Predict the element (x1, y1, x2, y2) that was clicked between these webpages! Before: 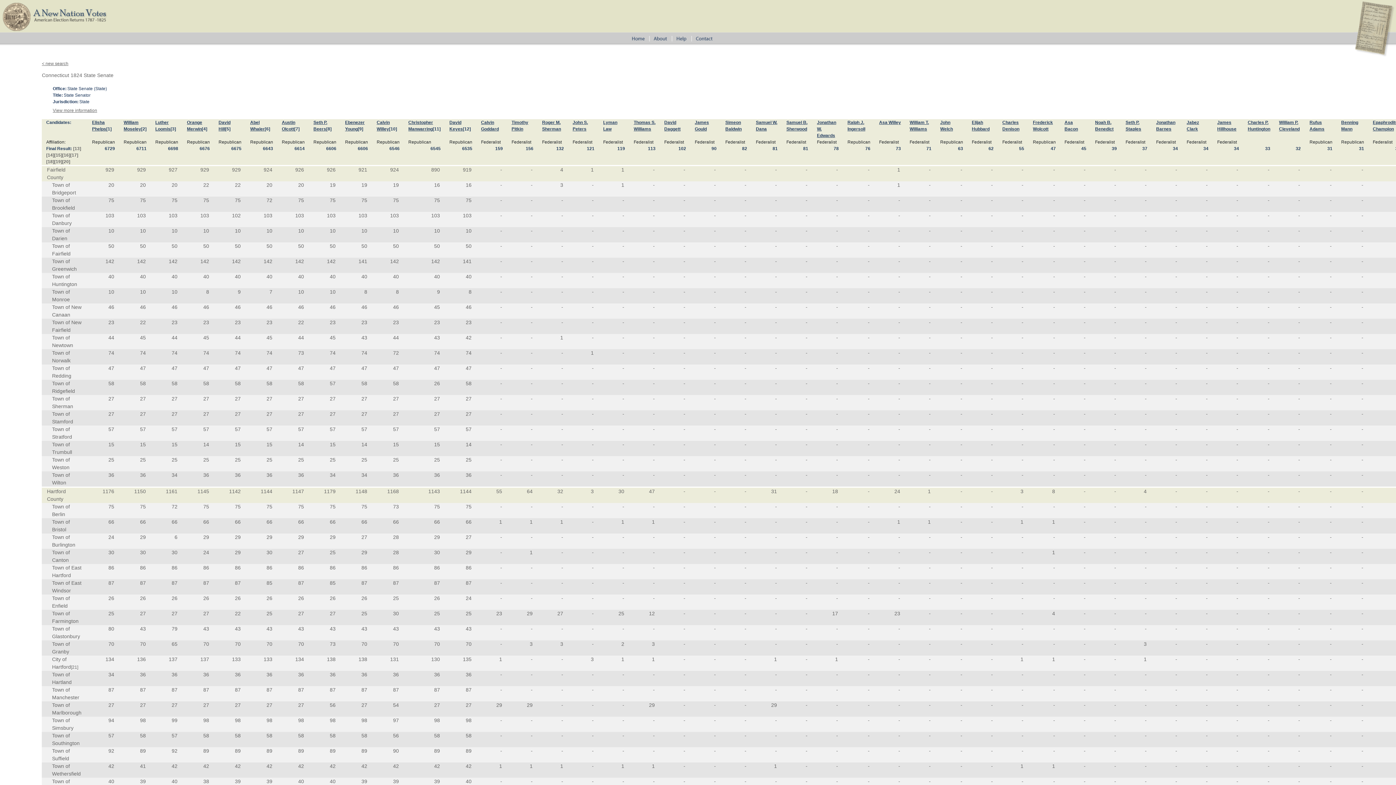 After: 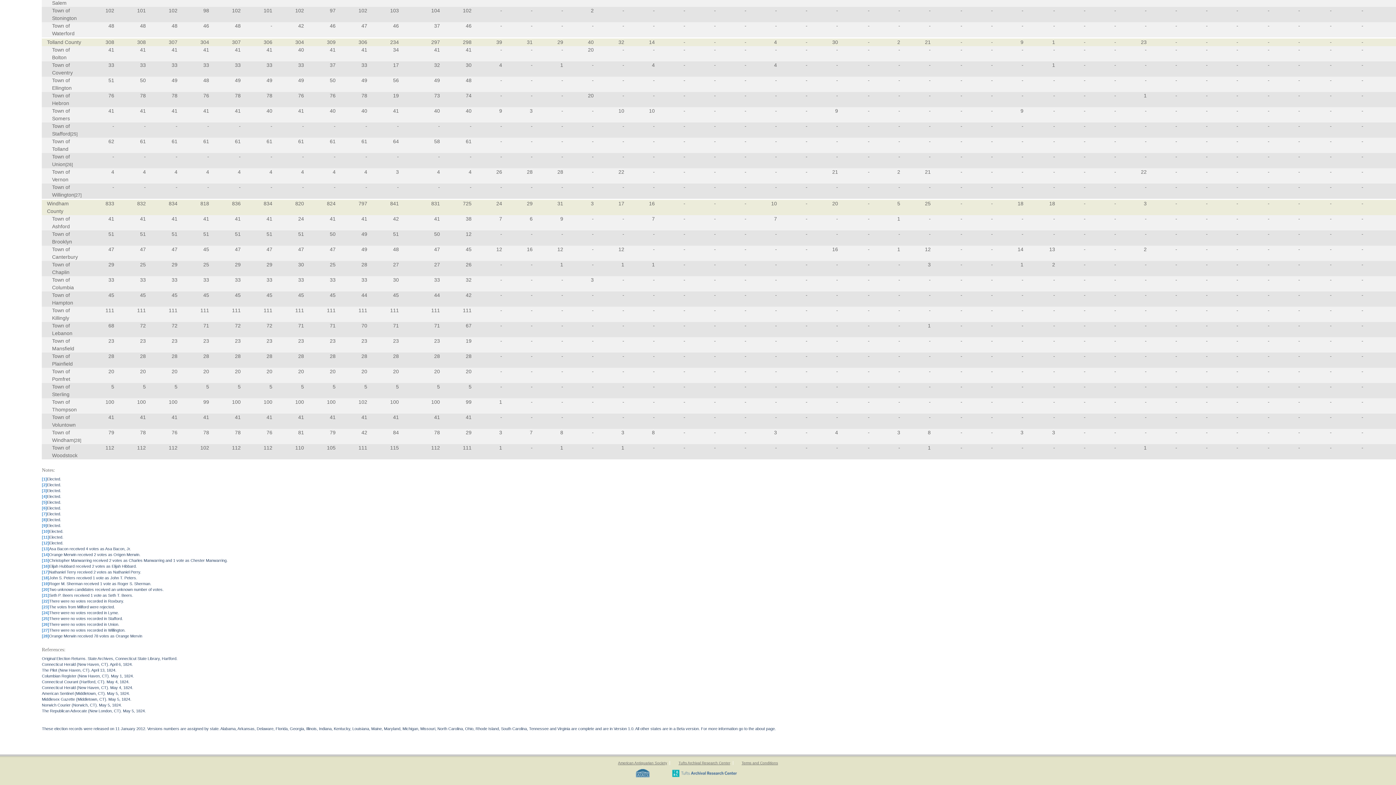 Action: bbox: (62, 159, 70, 164) label: [20]